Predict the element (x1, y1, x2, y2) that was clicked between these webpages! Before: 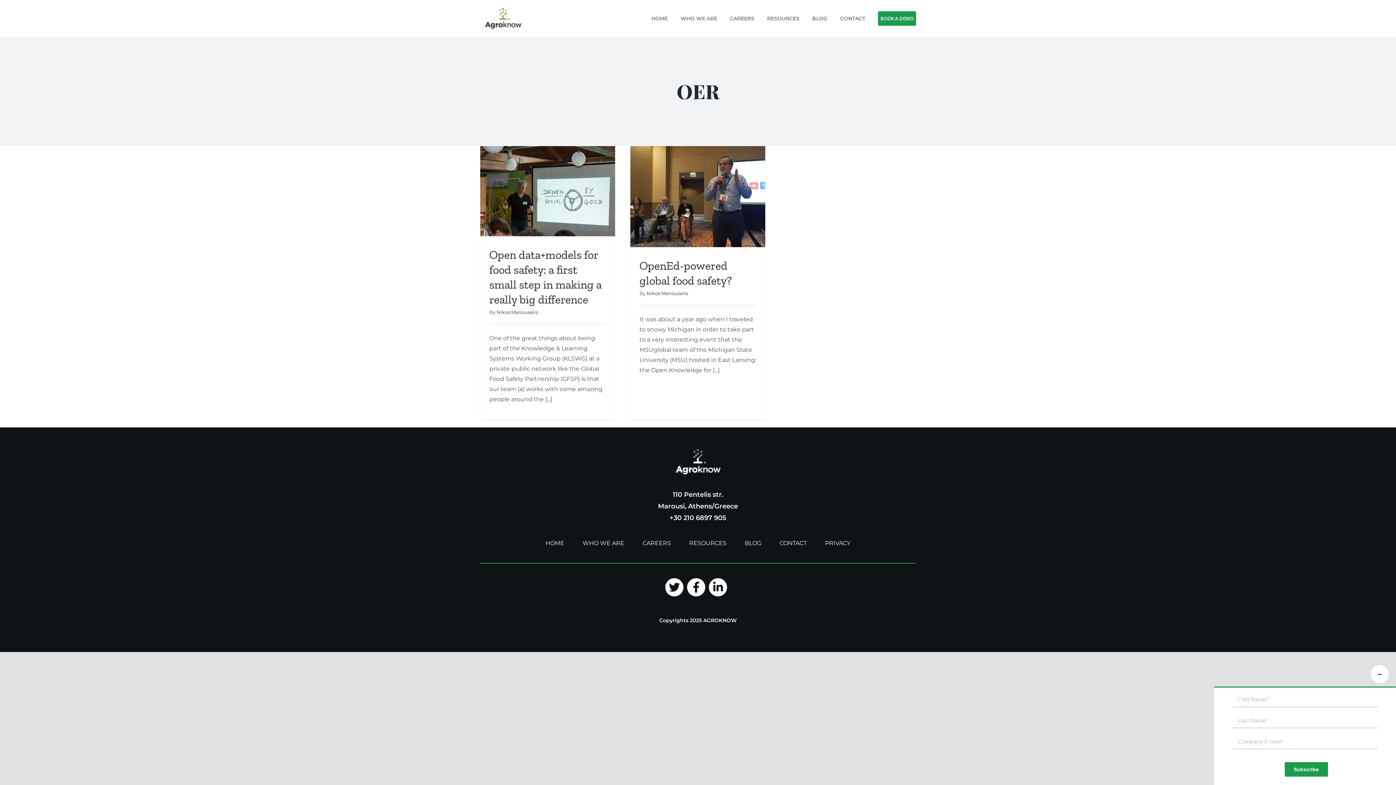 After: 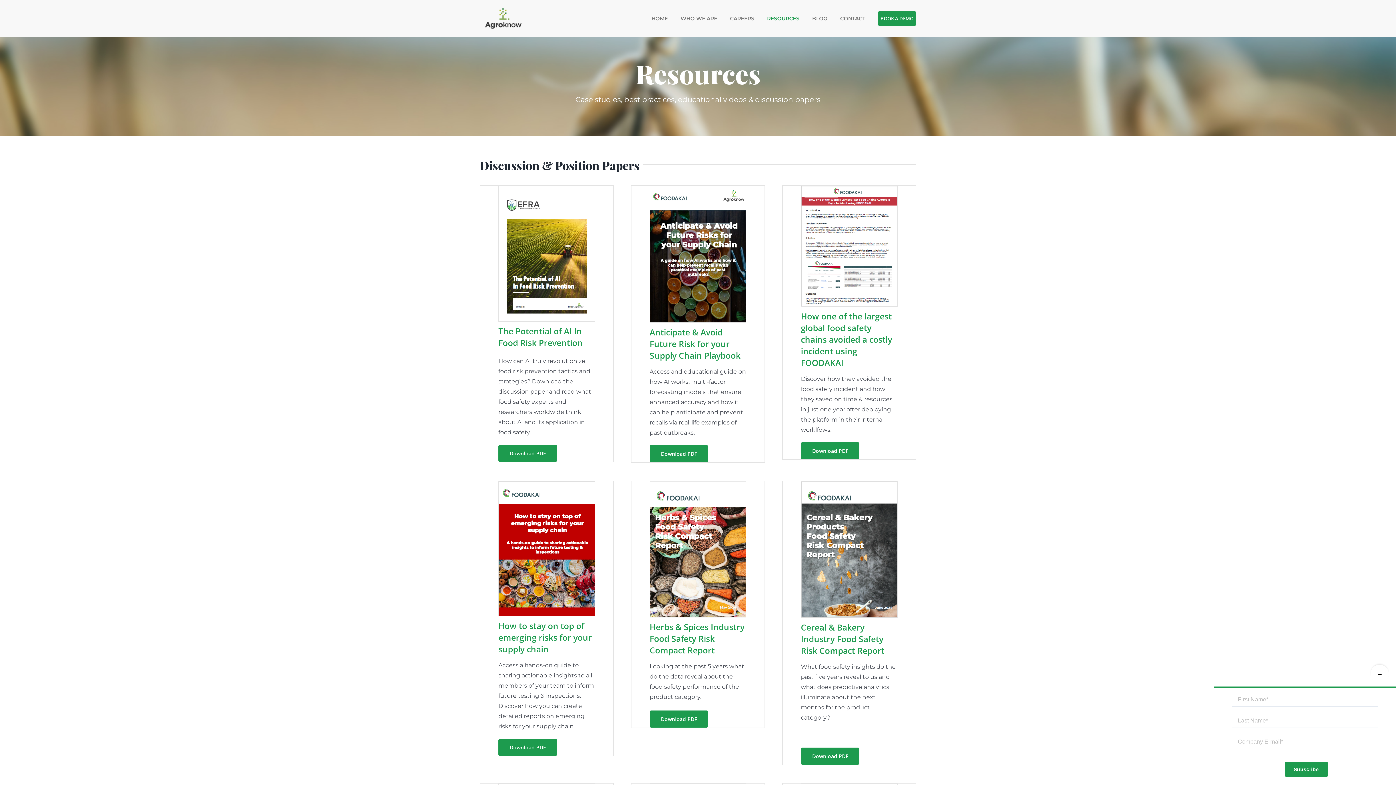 Action: label: RESOURCES bbox: (767, 0, 799, 36)